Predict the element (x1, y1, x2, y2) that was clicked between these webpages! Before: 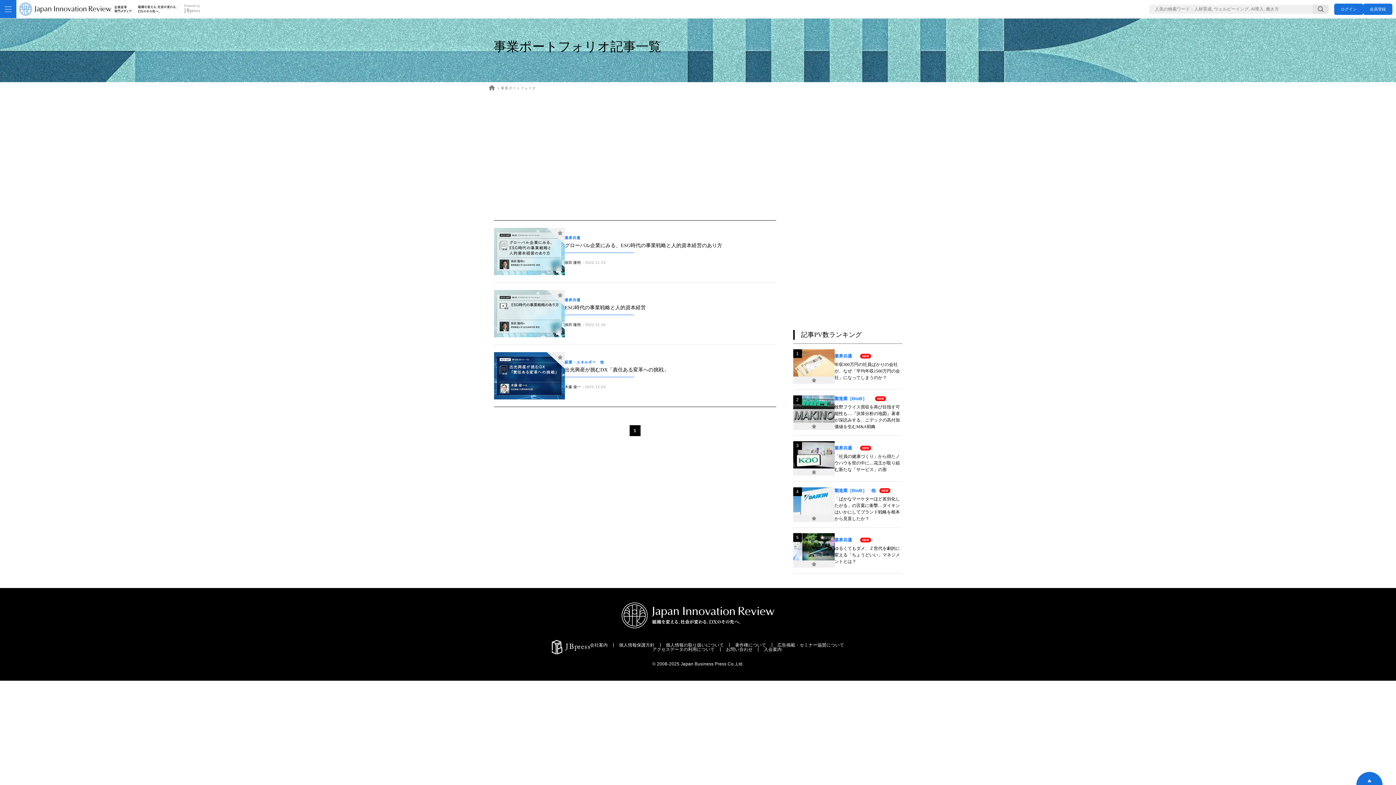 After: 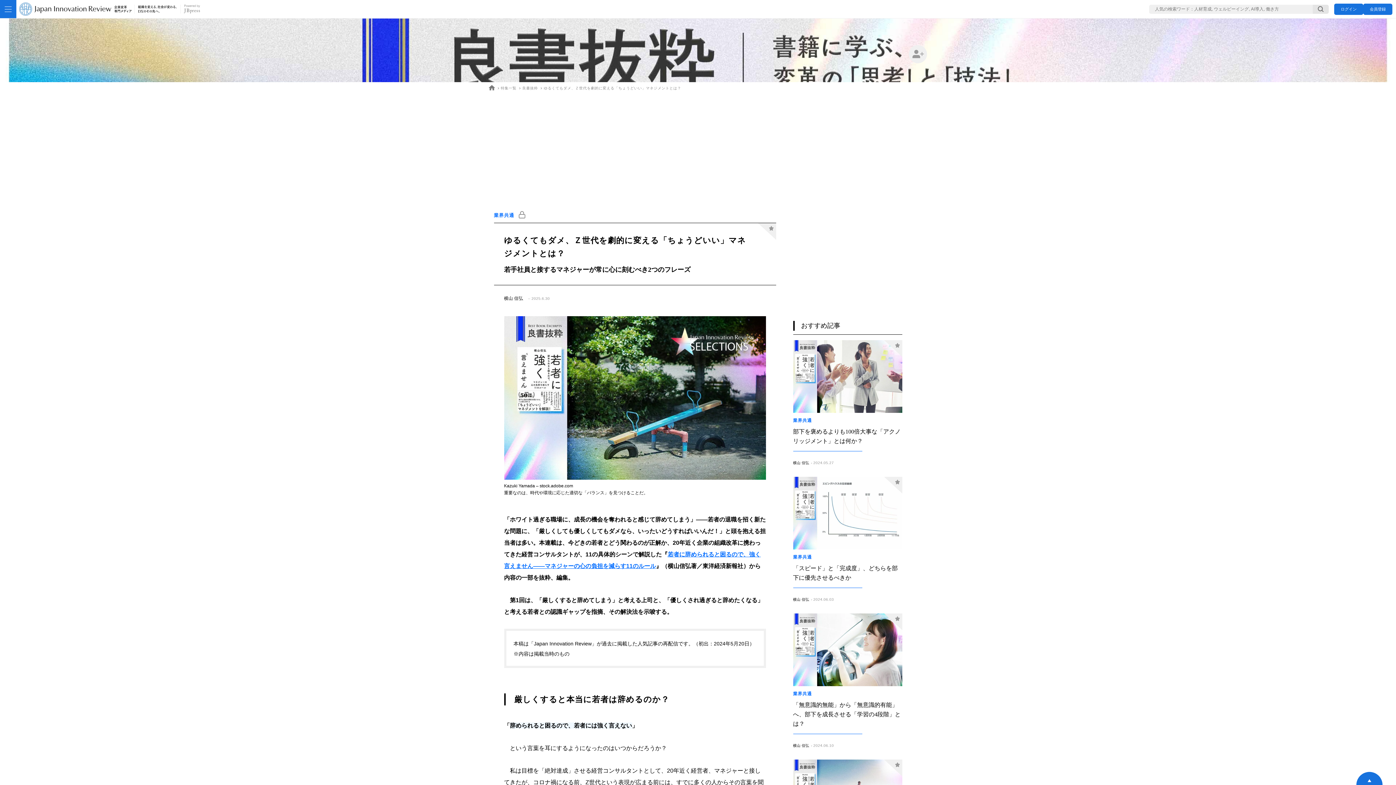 Action: label: ゆるくてもダメ、Ｚ世代を劇的に変える「ちょうどいい」マネジメントとは？ bbox: (834, 546, 900, 564)